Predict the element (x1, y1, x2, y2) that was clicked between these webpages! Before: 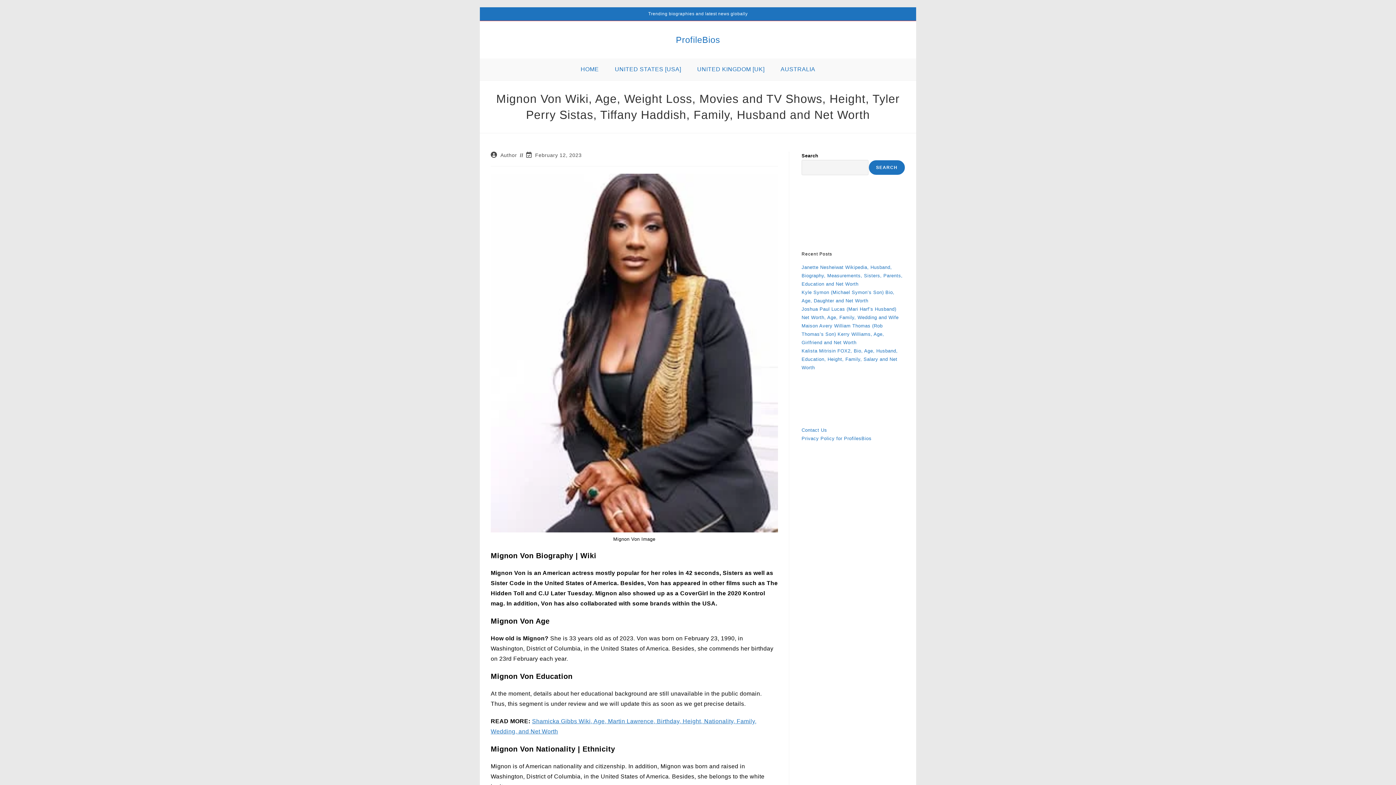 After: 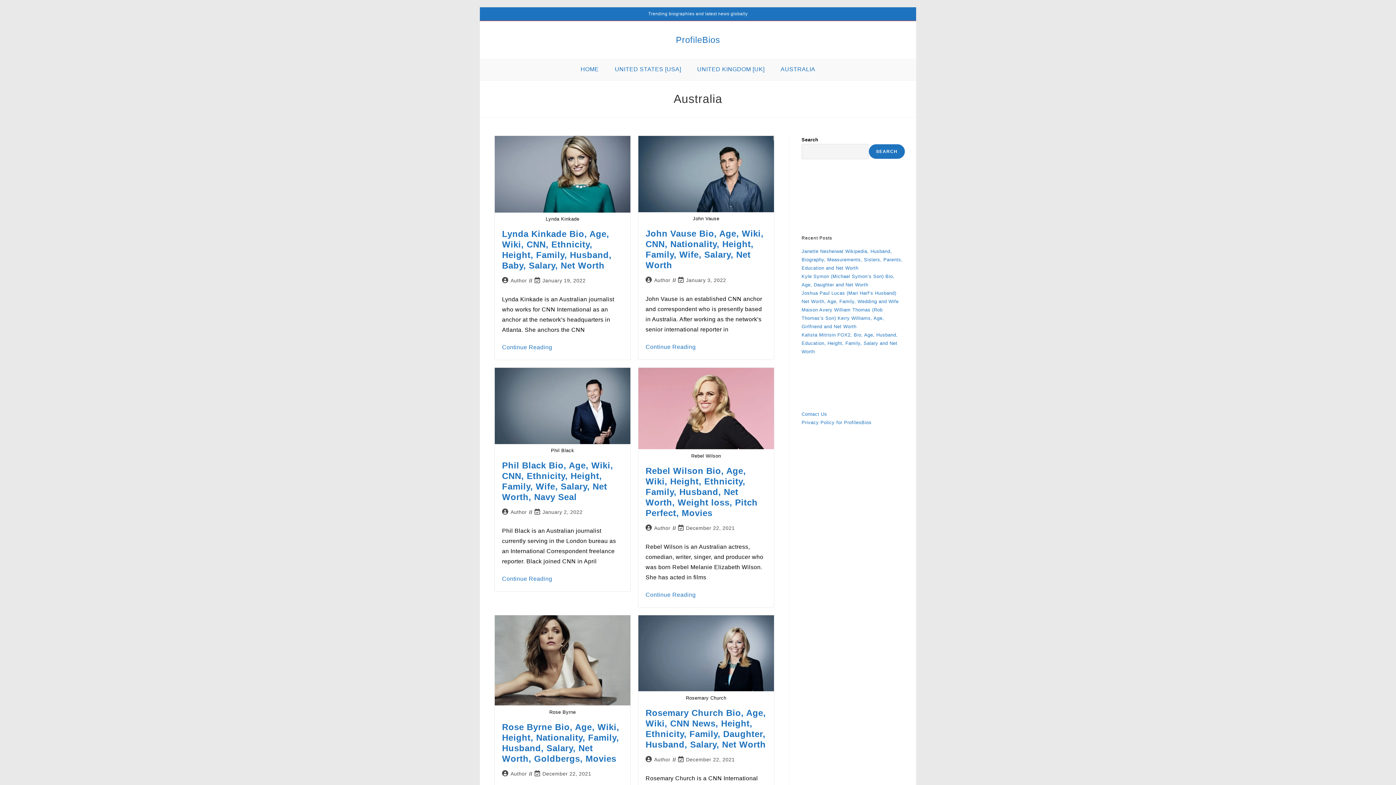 Action: bbox: (772, 58, 823, 80) label: AUSTRALIA